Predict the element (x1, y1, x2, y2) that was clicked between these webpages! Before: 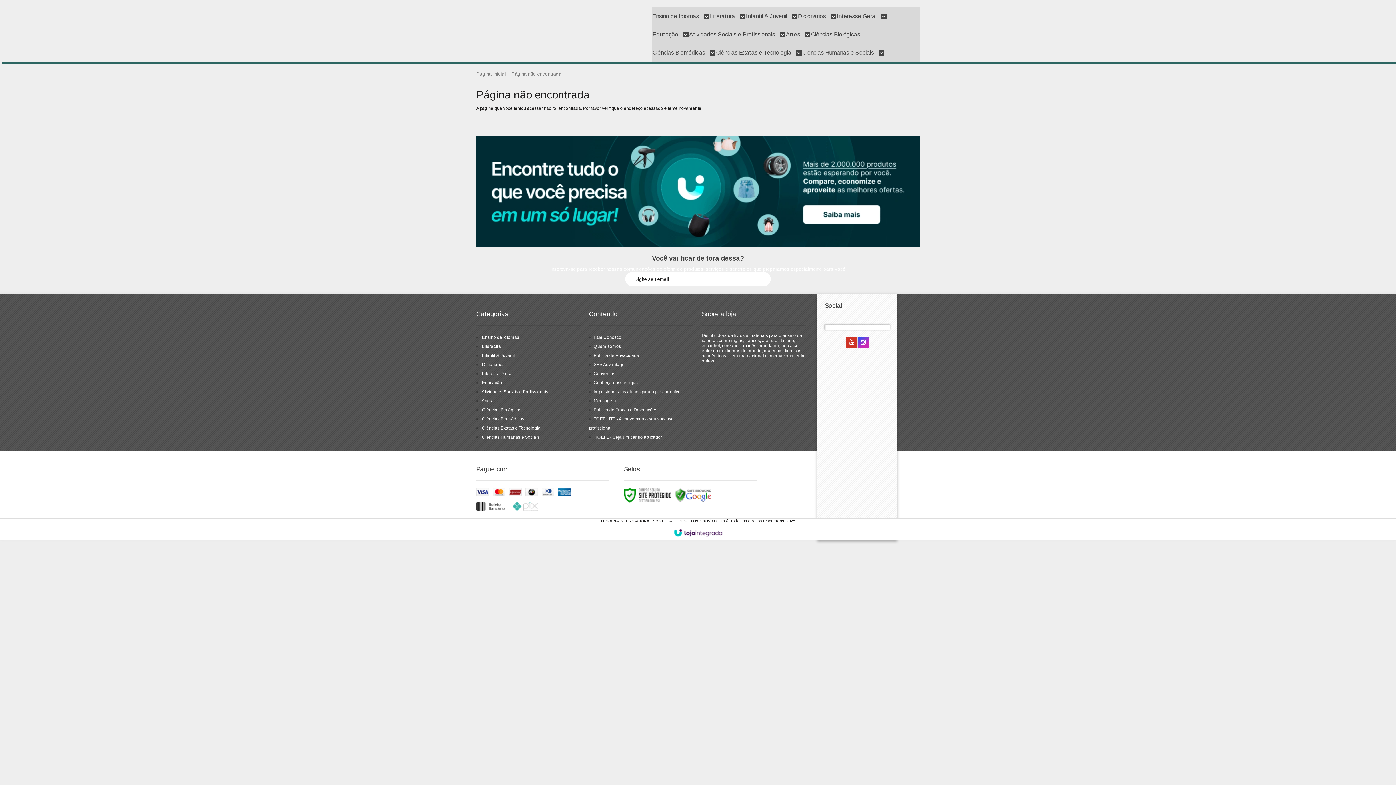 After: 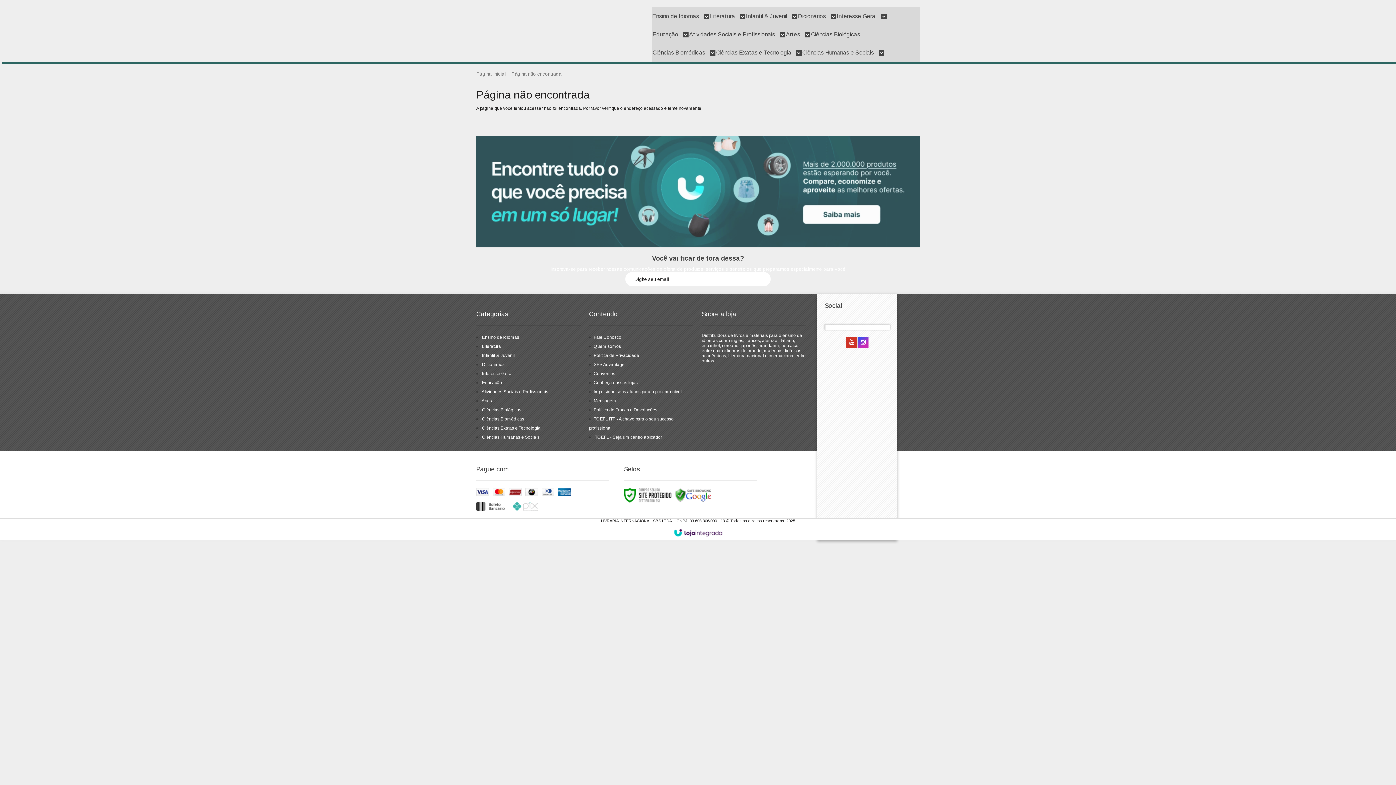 Action: bbox: (476, 189, 920, 194)